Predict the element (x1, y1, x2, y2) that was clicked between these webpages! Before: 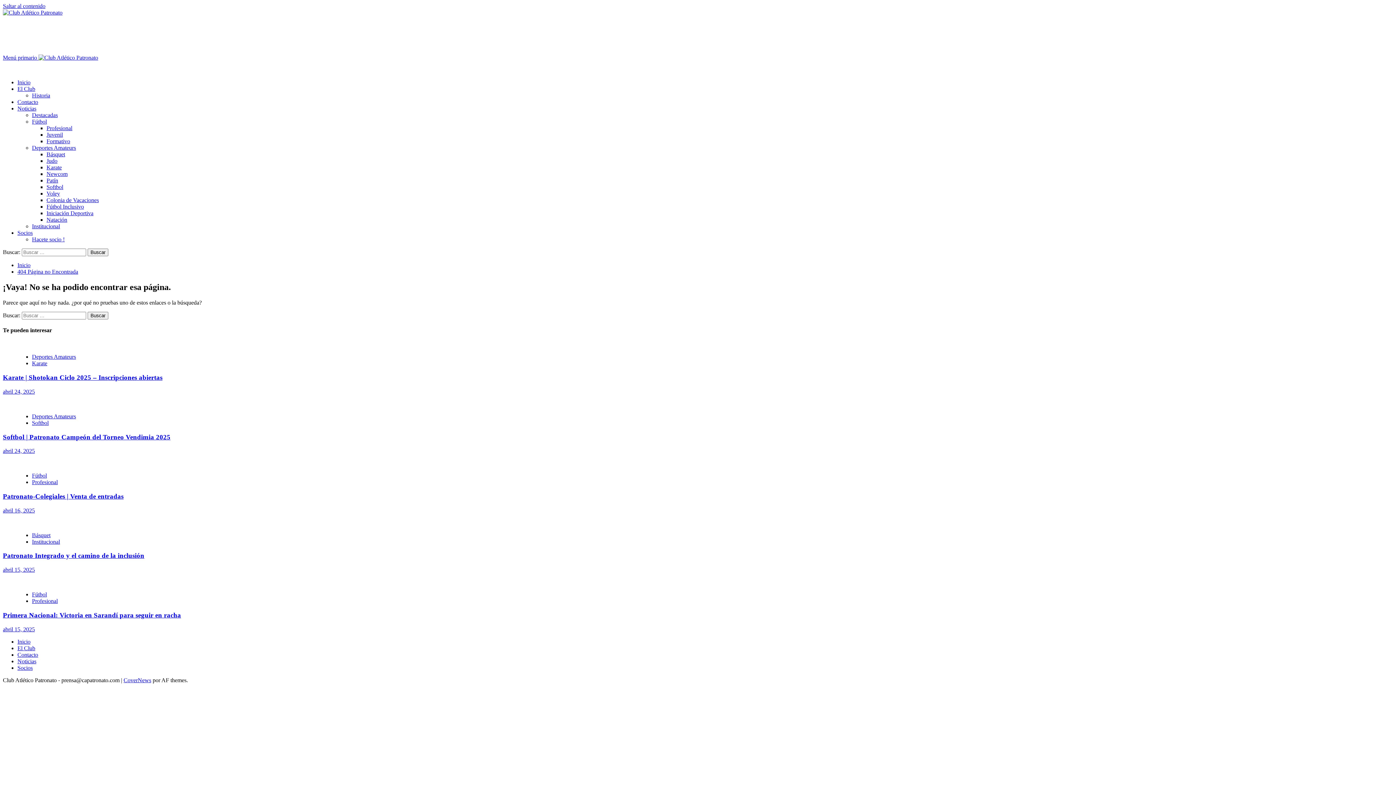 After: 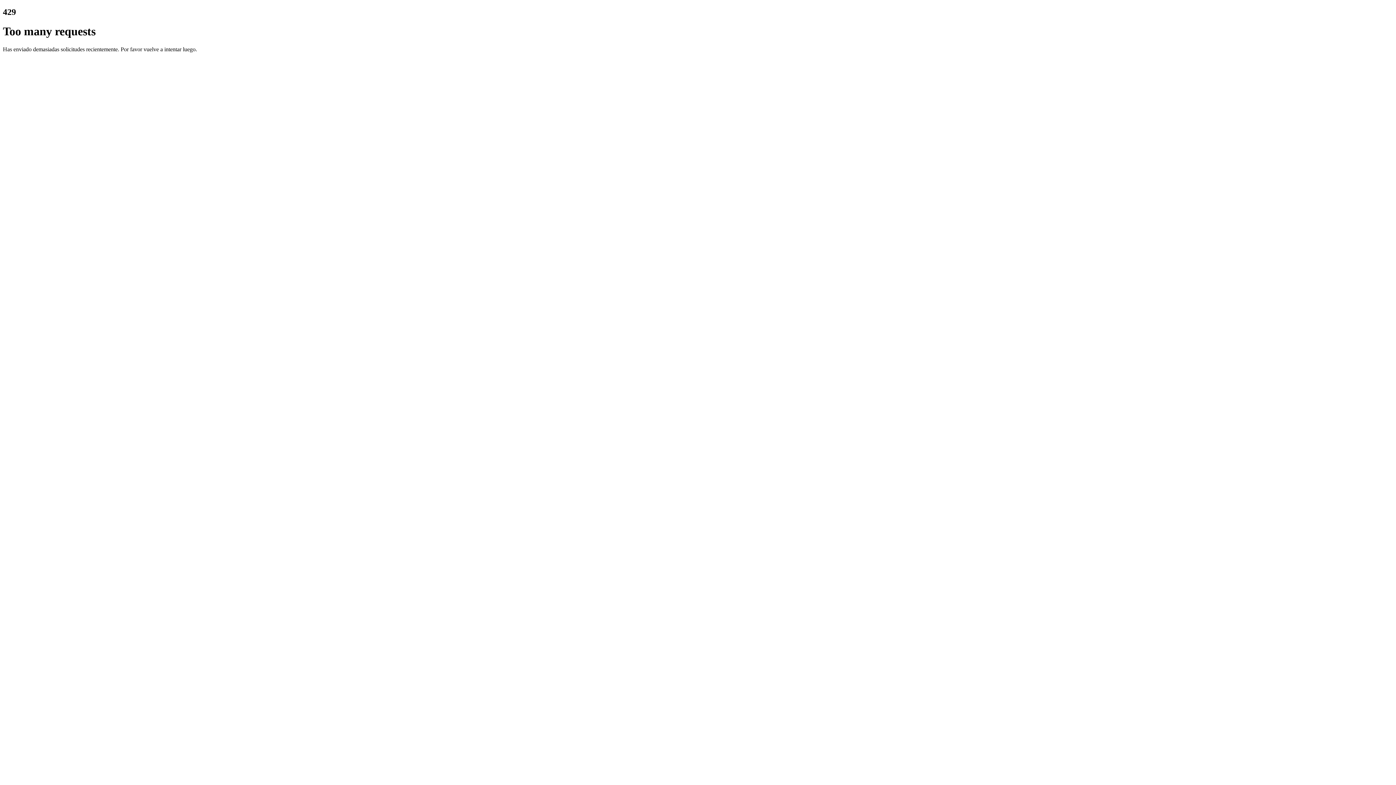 Action: label: Contacto bbox: (17, 98, 38, 105)